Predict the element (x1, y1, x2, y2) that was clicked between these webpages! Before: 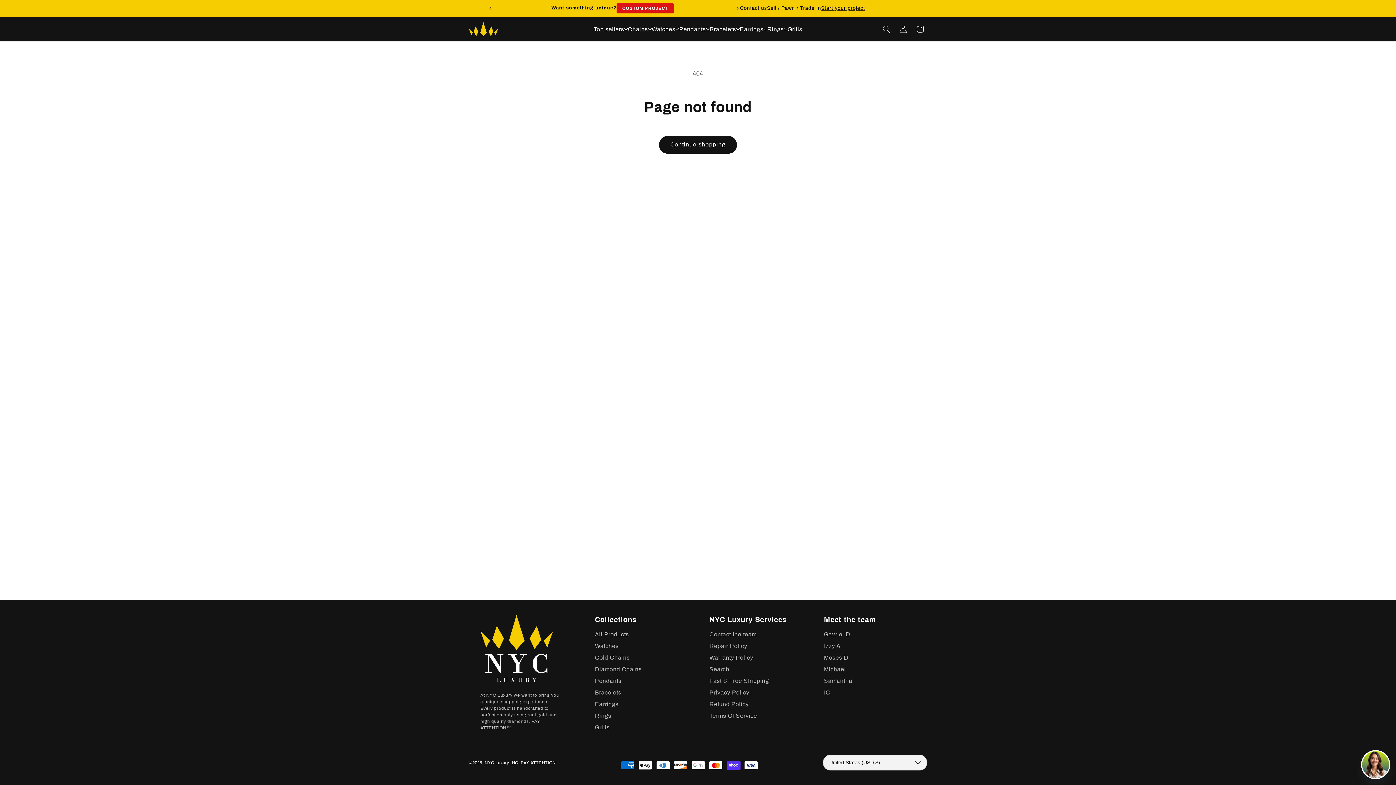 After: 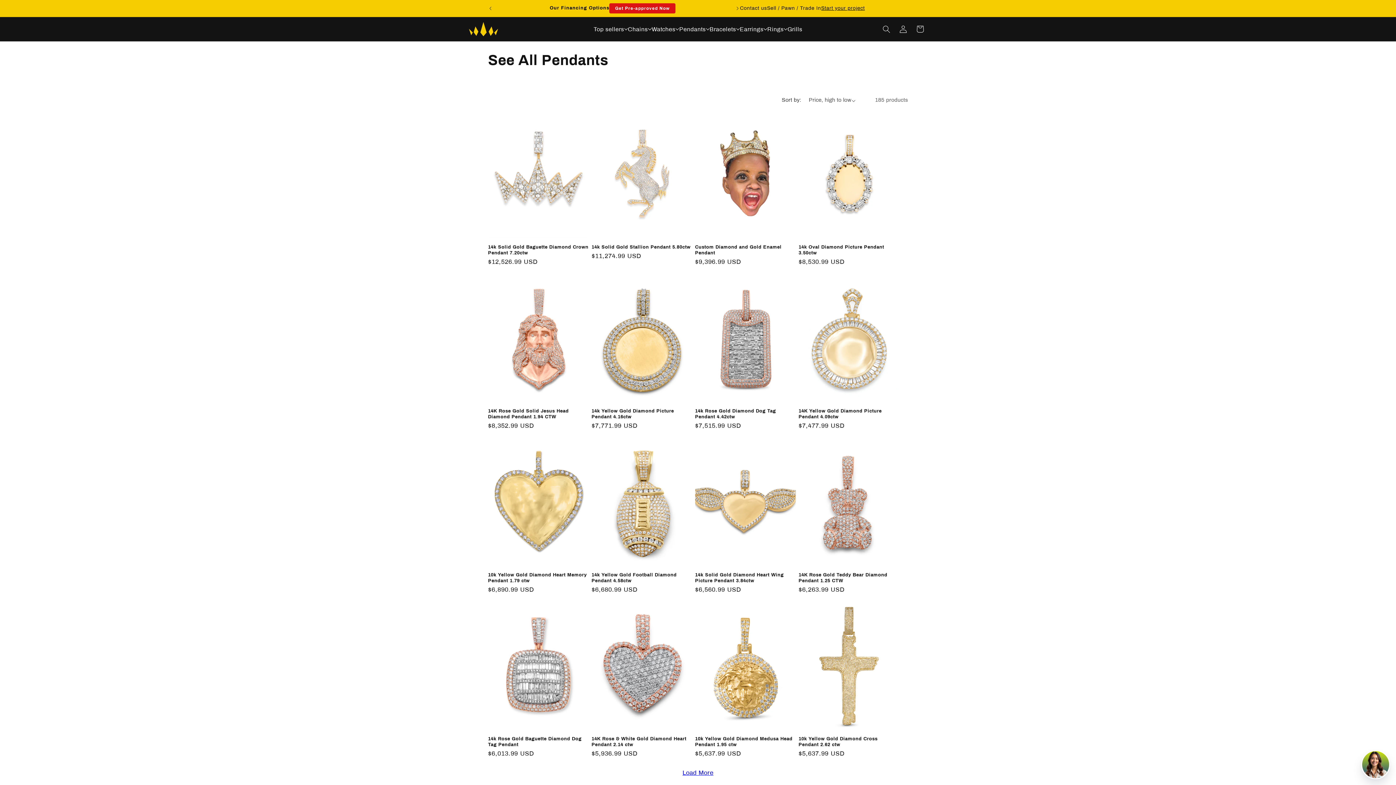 Action: label: Pendants bbox: (595, 677, 698, 685)